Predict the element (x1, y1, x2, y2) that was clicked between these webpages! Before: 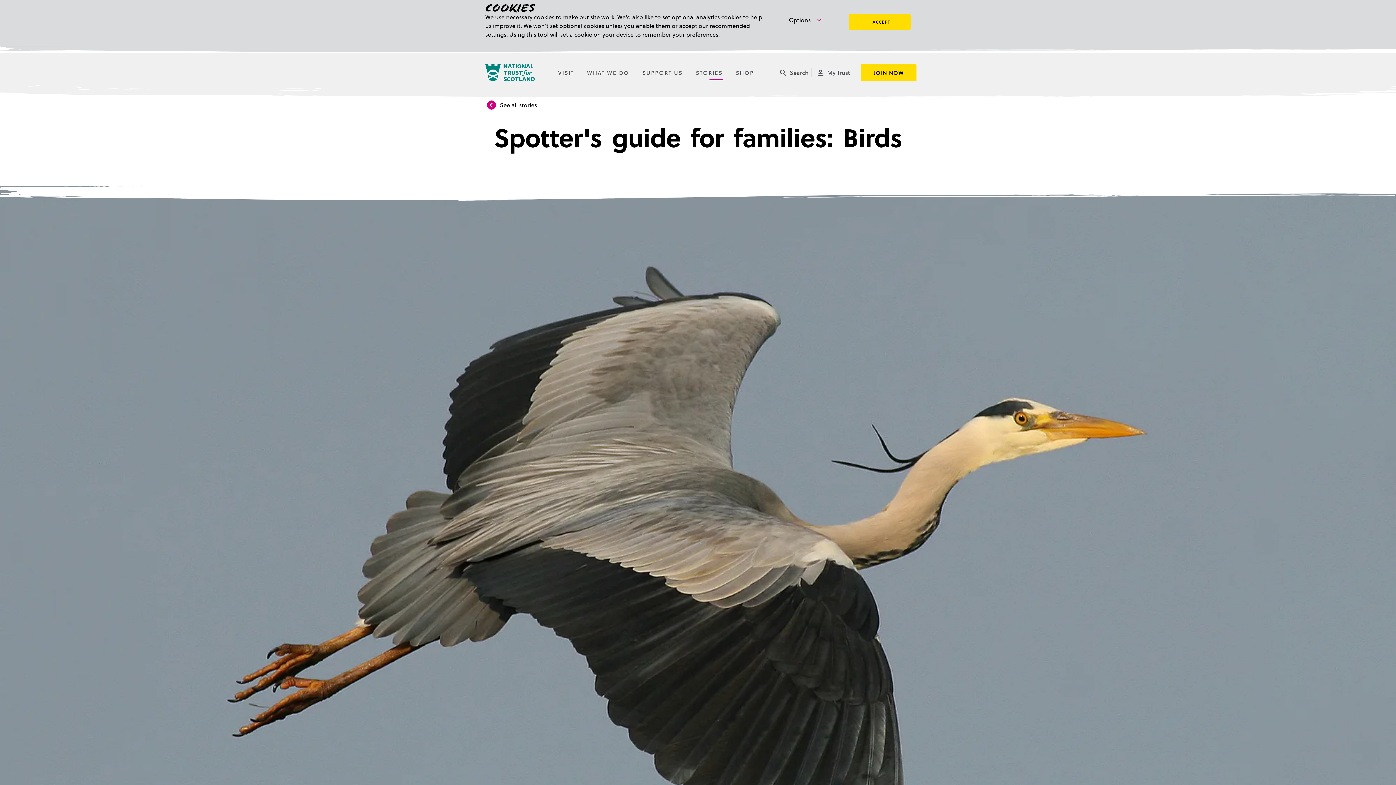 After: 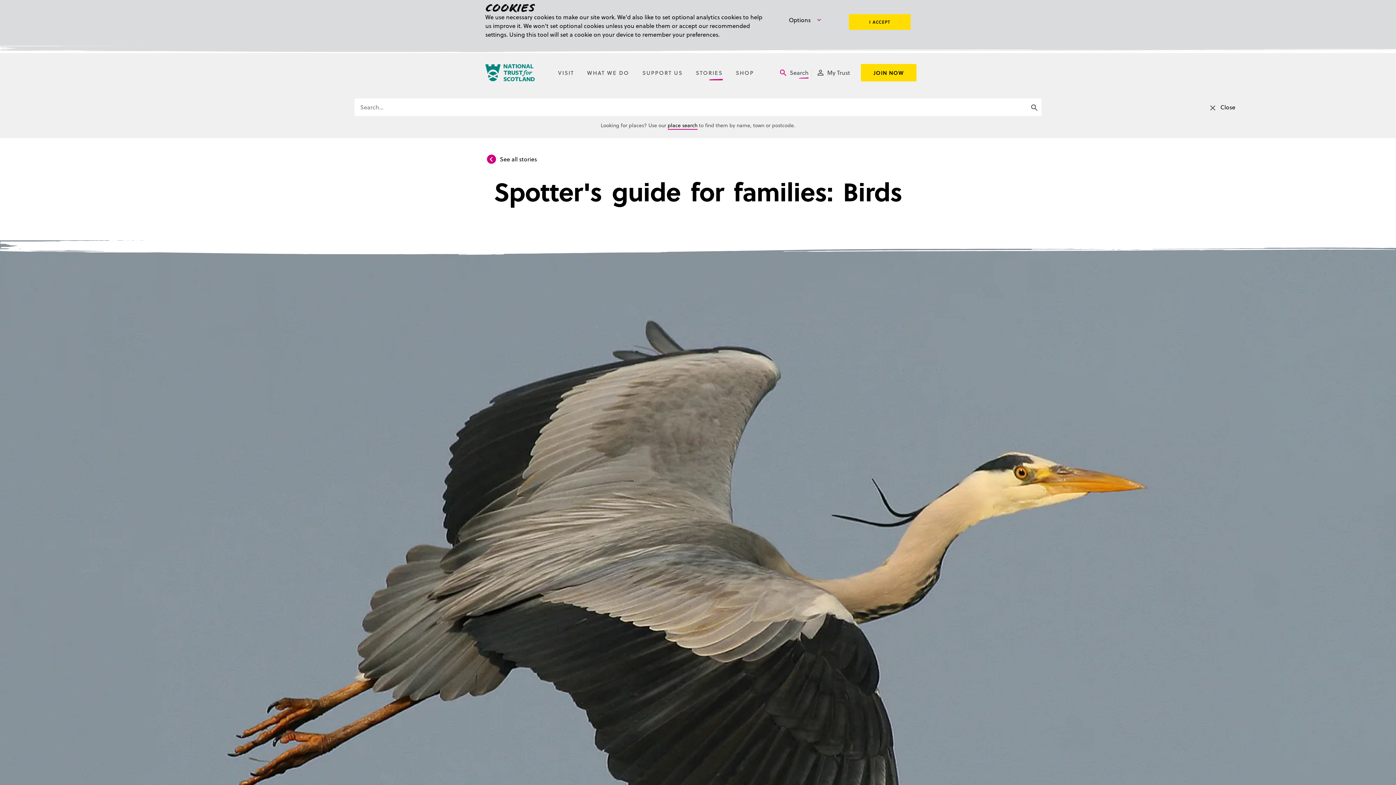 Action: bbox: (779, 68, 812, 77) label: Search